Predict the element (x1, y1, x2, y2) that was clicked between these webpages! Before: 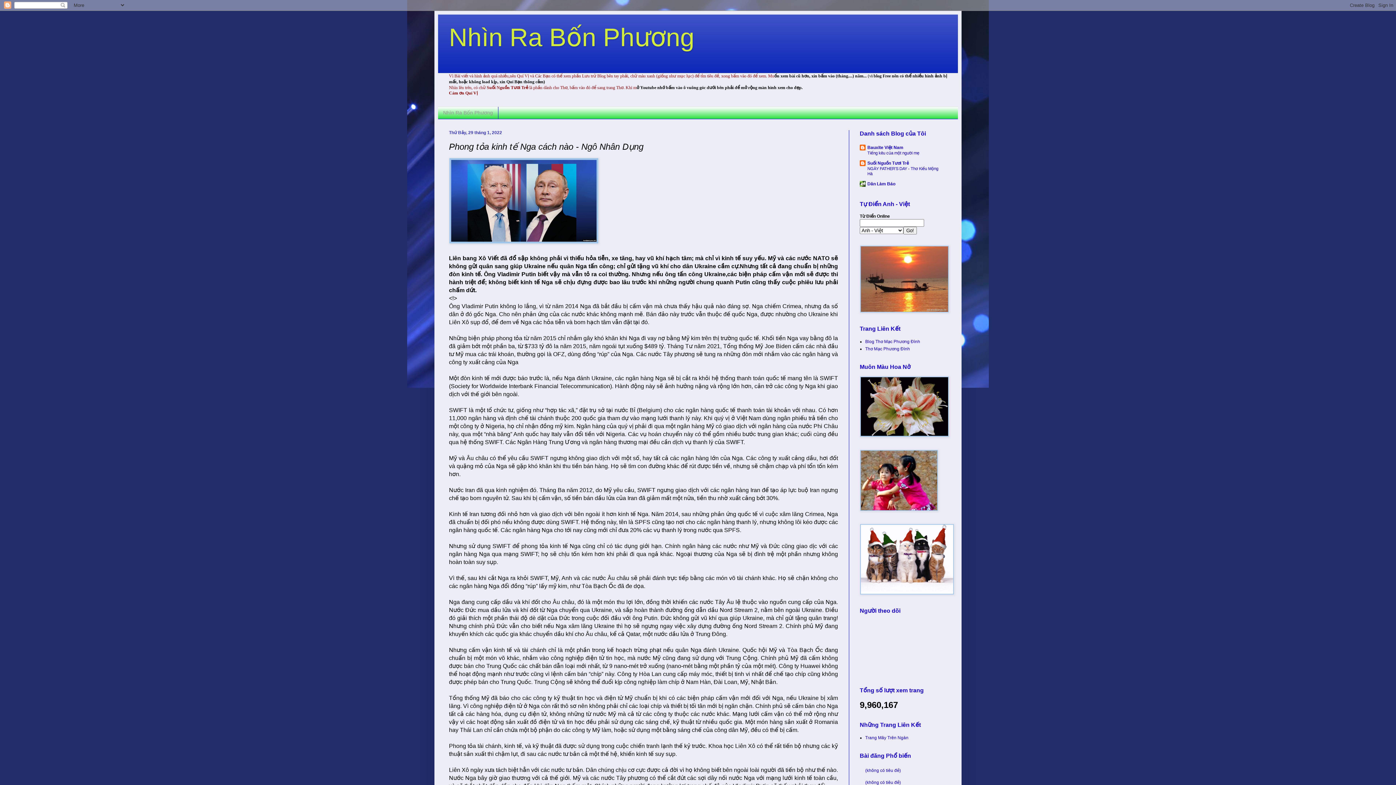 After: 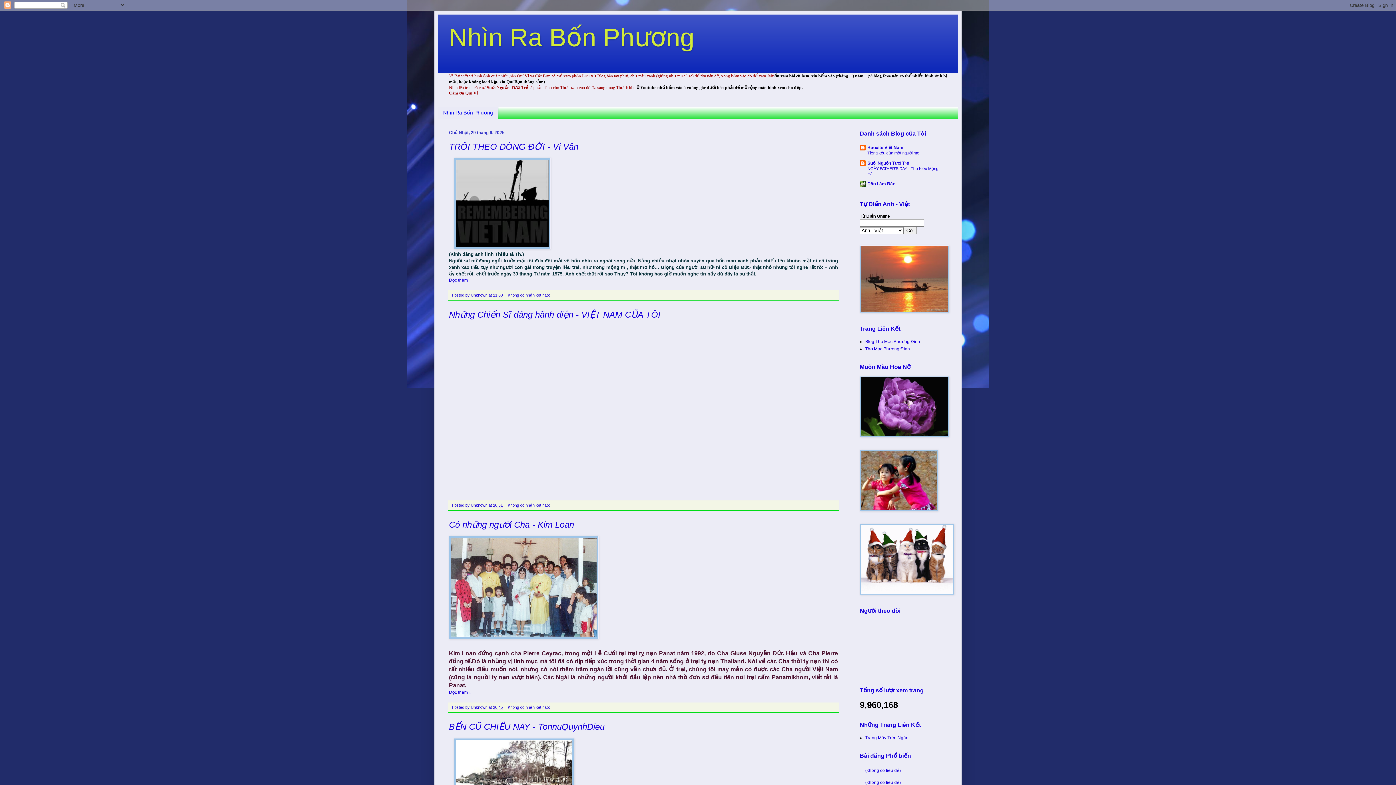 Action: bbox: (449, 23, 694, 51) label: Nhìn Ra Bốn Phương